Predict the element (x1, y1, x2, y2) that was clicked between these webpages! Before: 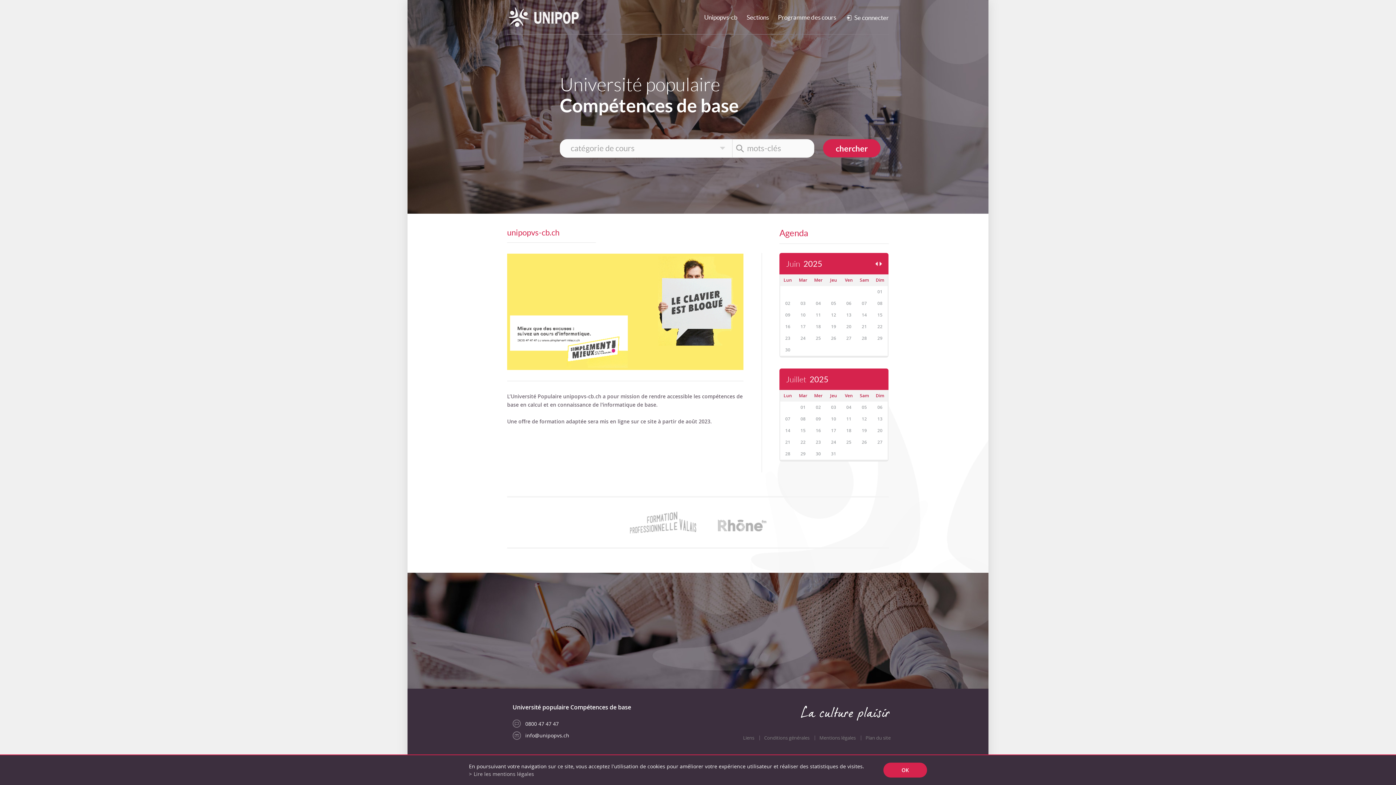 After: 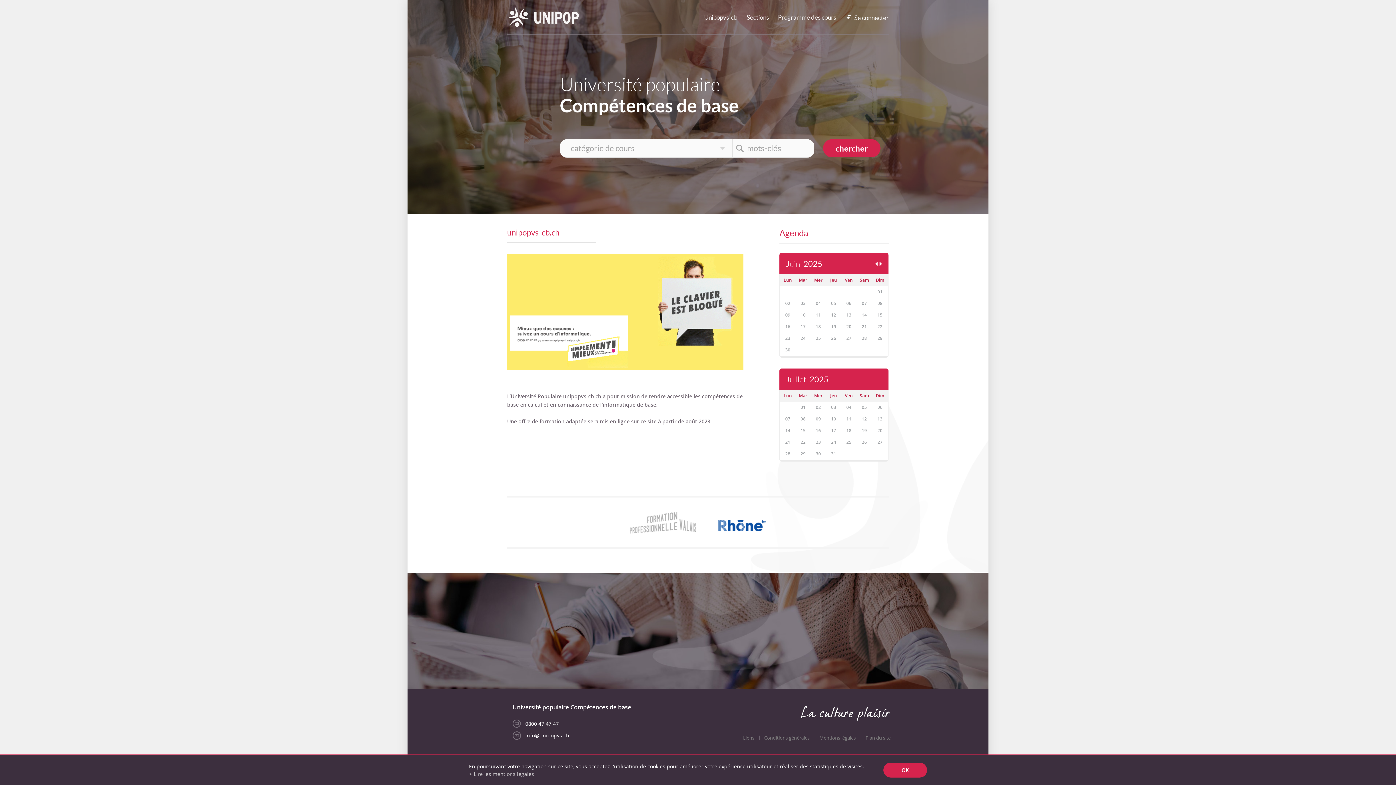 Action: bbox: (718, 519, 766, 531)